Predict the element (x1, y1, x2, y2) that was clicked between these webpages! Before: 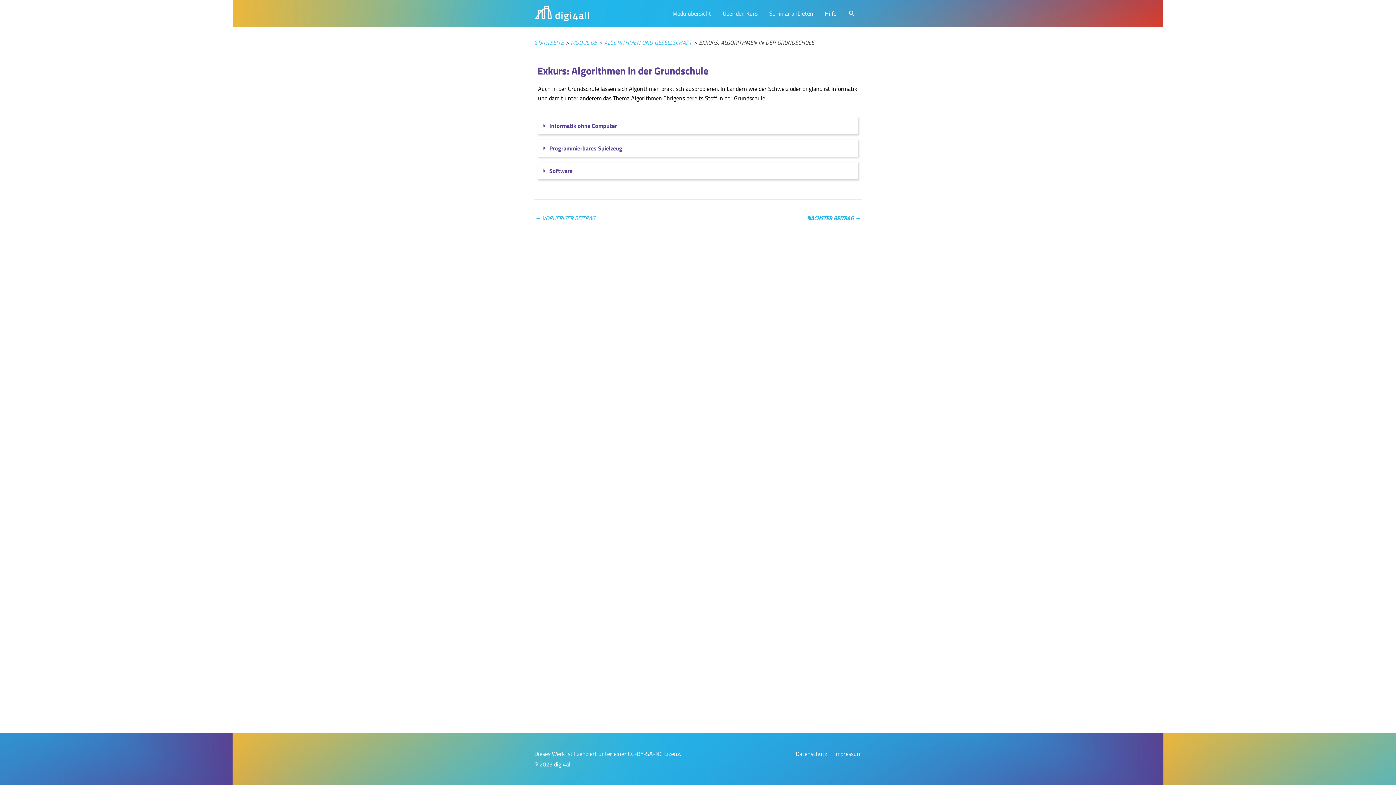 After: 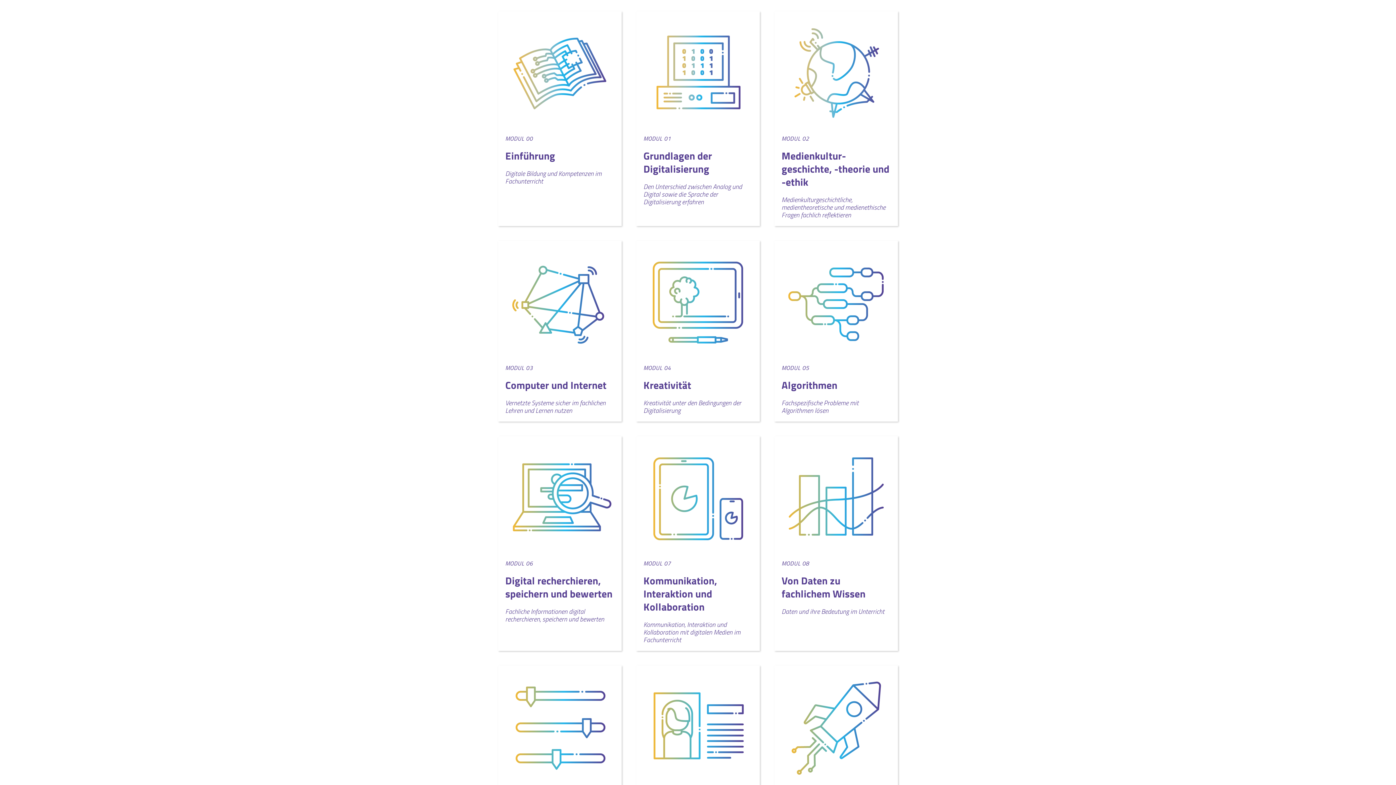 Action: bbox: (666, 0, 717, 26) label: Modulübersicht